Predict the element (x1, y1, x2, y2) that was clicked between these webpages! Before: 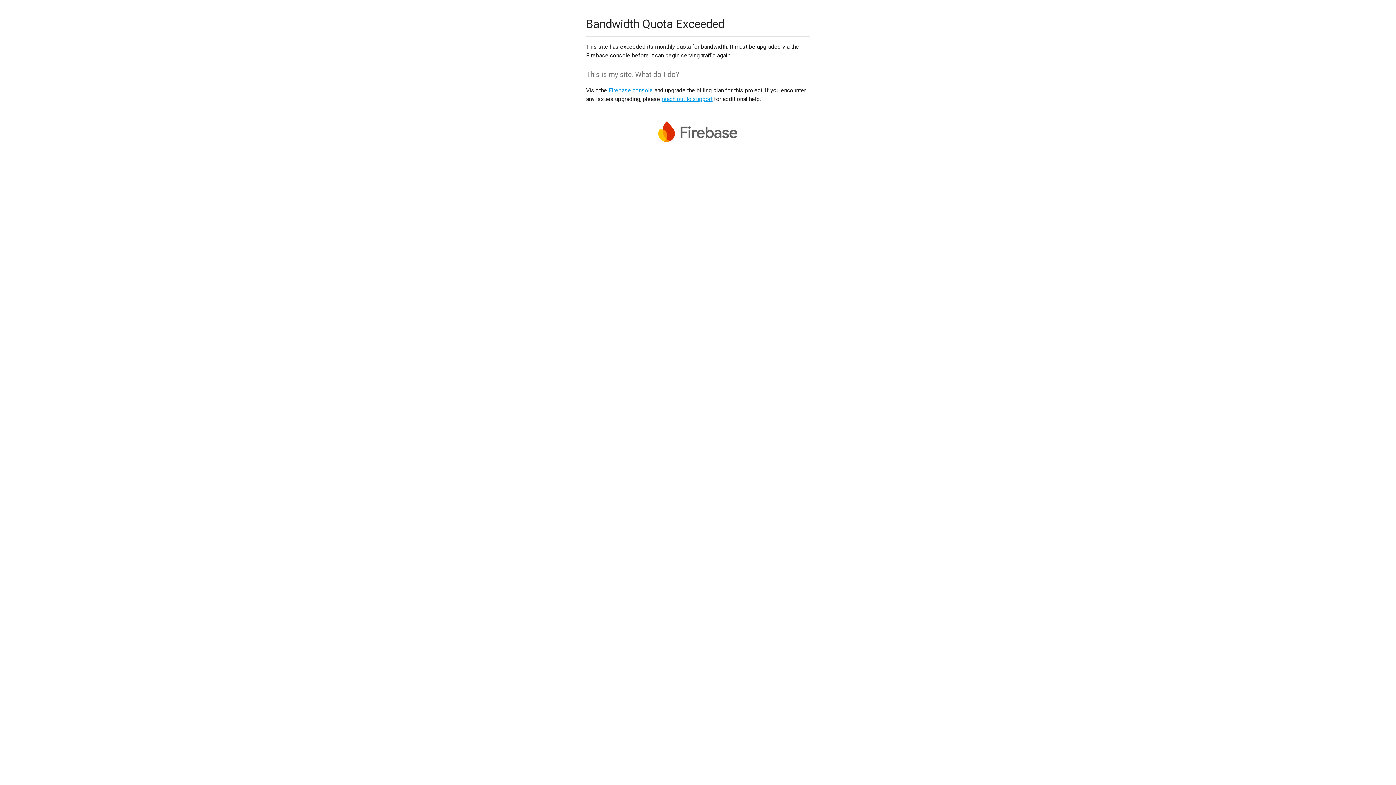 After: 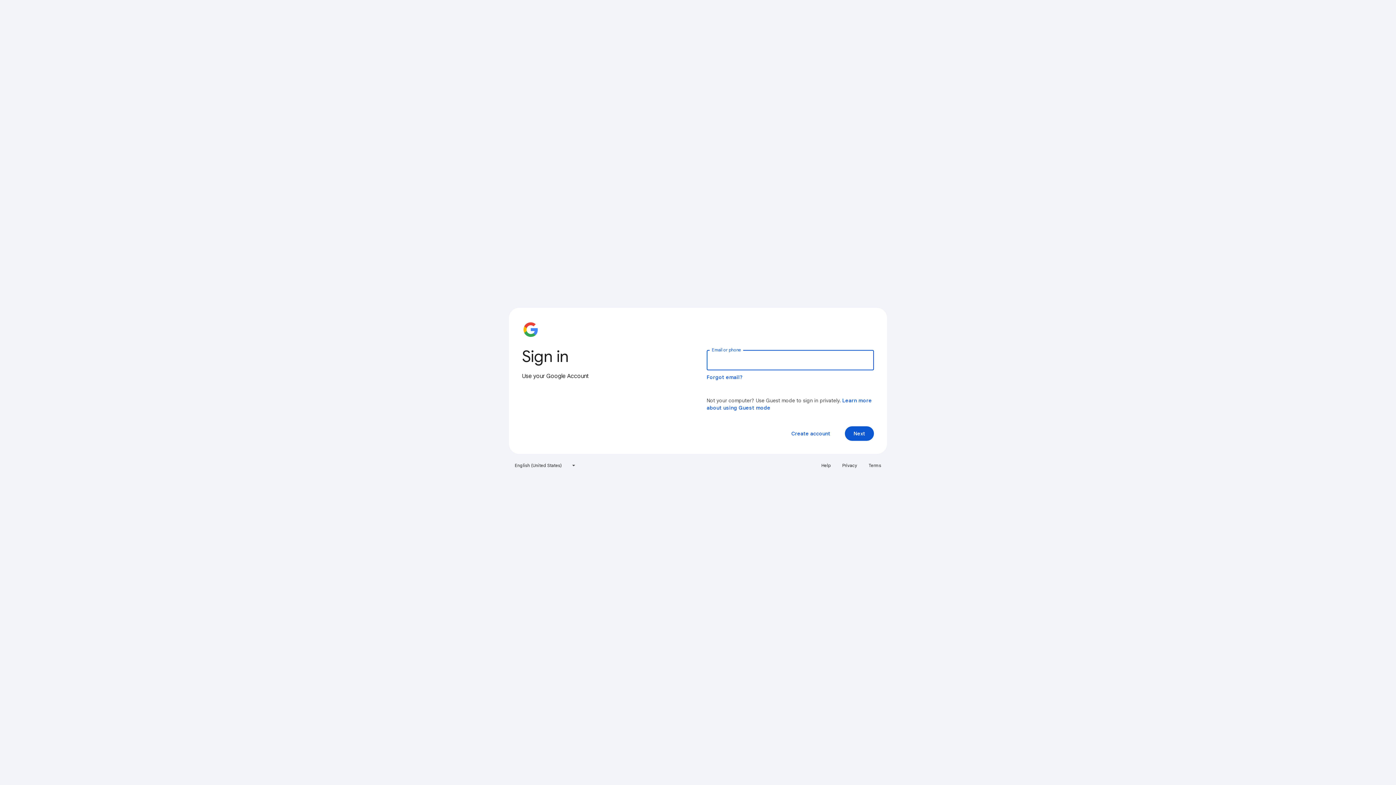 Action: bbox: (608, 86, 653, 93) label: Firebase console